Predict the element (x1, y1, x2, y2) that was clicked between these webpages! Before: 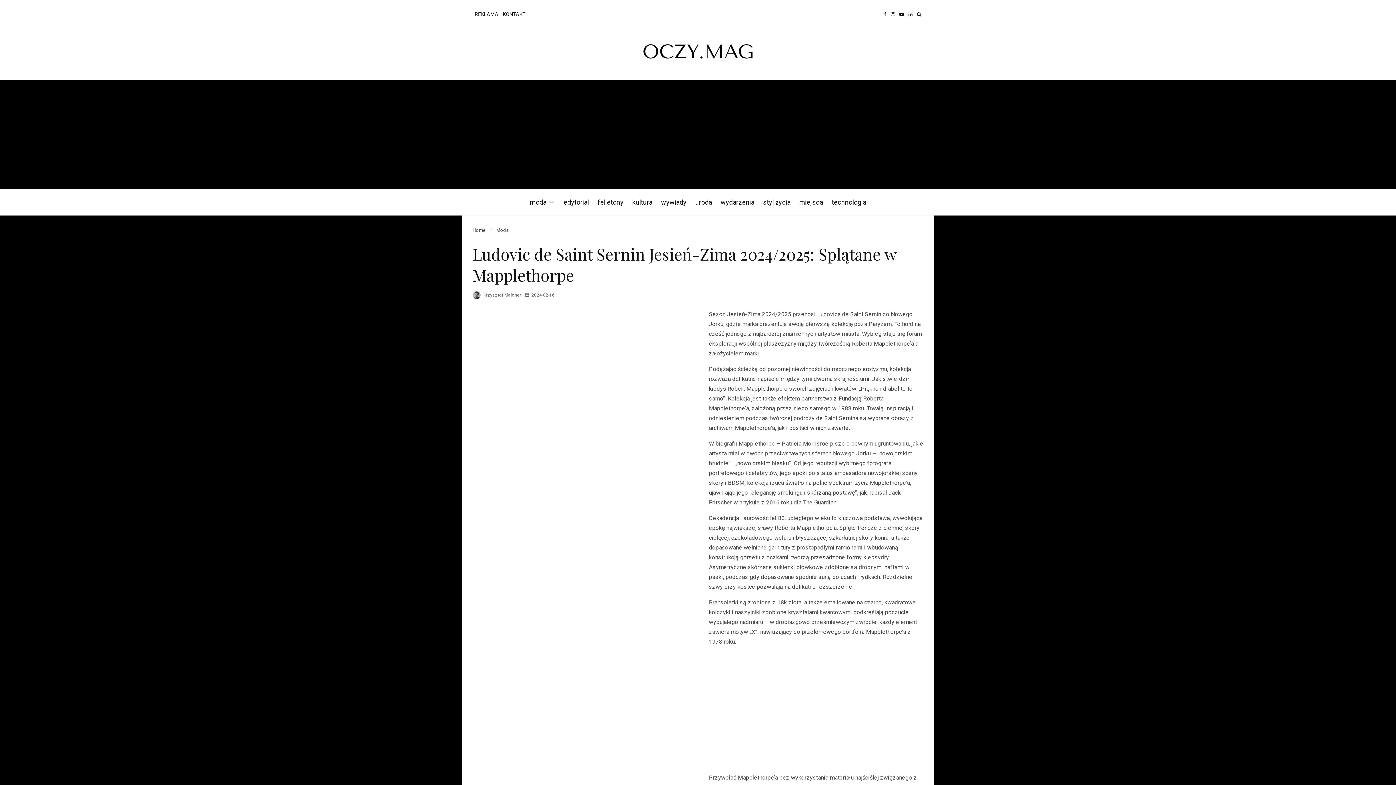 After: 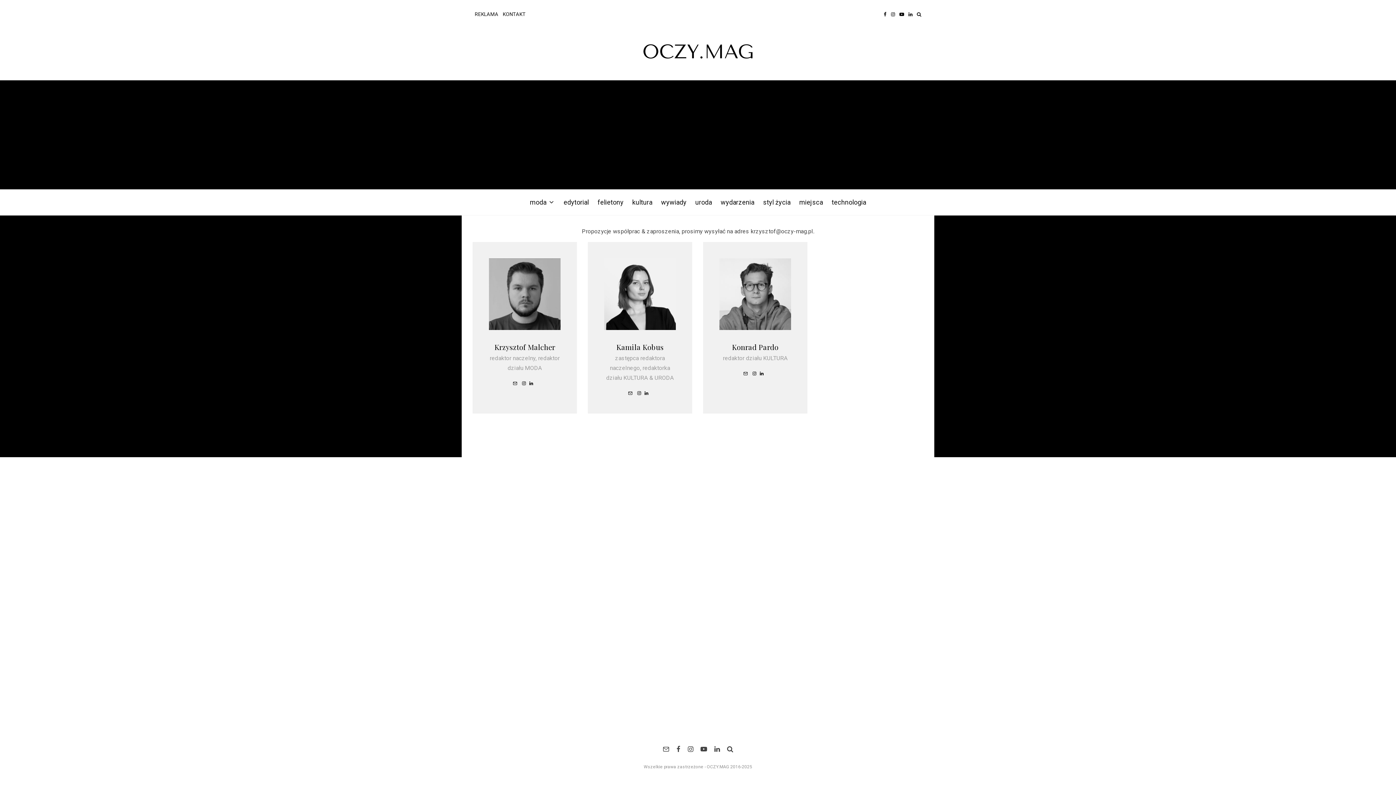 Action: bbox: (500, 0, 528, 22) label: KONTAKT